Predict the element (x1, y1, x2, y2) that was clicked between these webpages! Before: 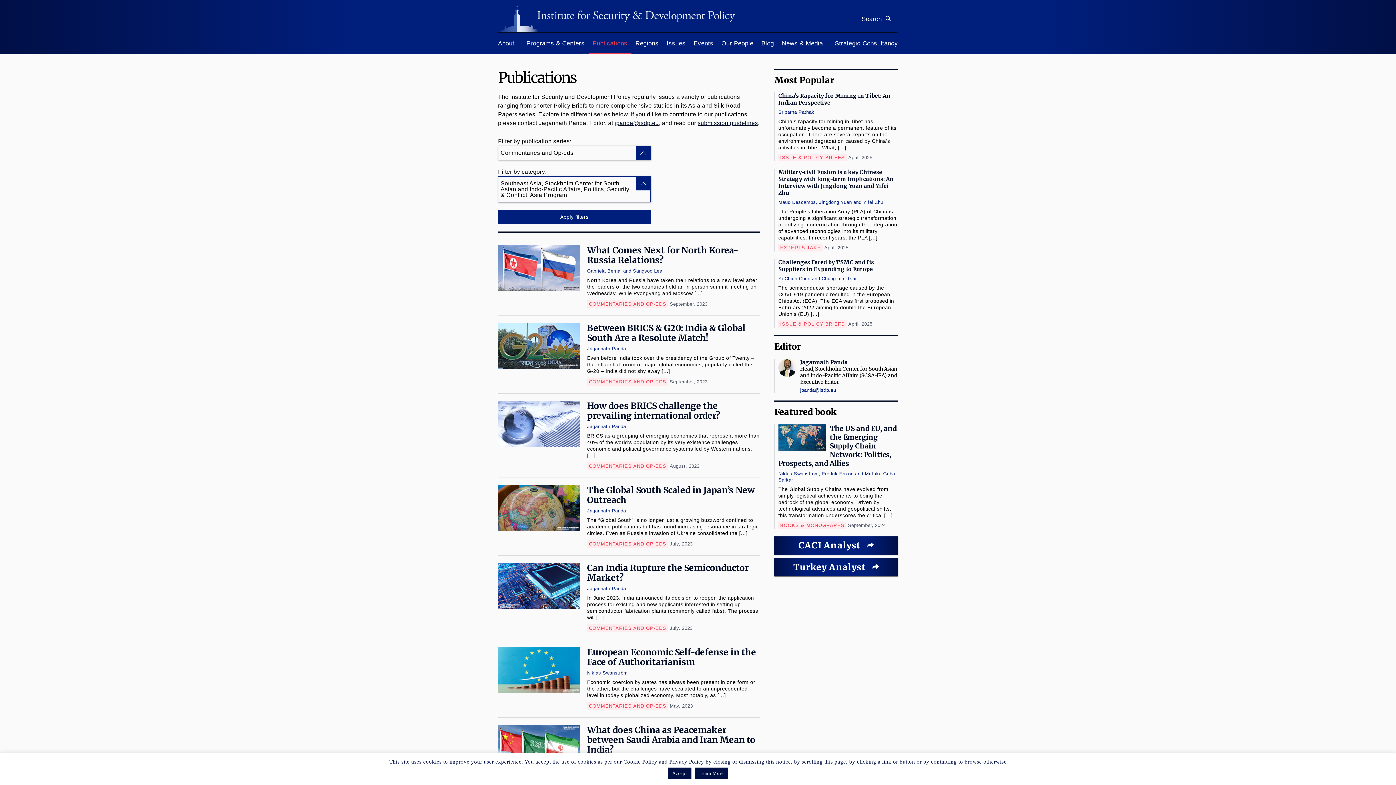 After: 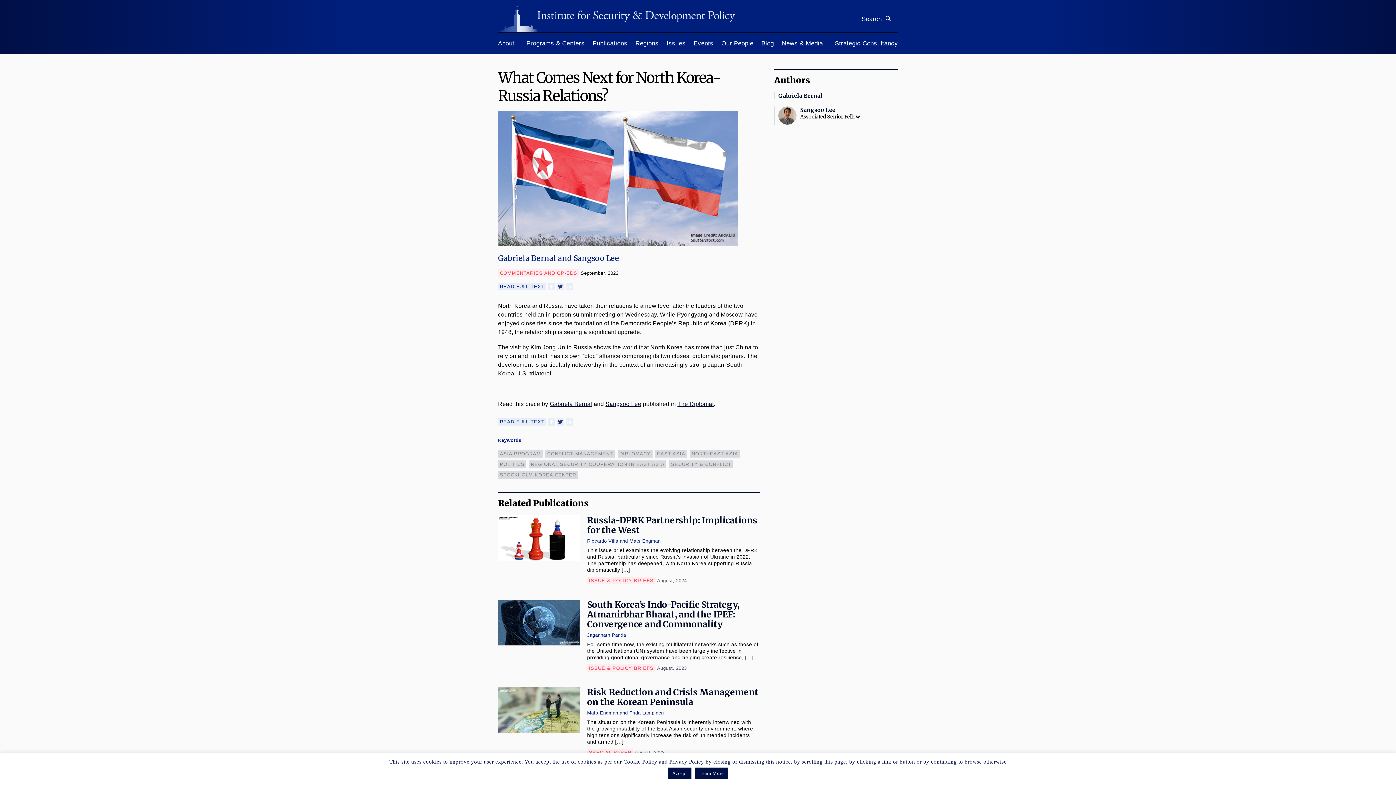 Action: label: What Comes Next for North Korea-Russia Relations? bbox: (587, 245, 760, 265)